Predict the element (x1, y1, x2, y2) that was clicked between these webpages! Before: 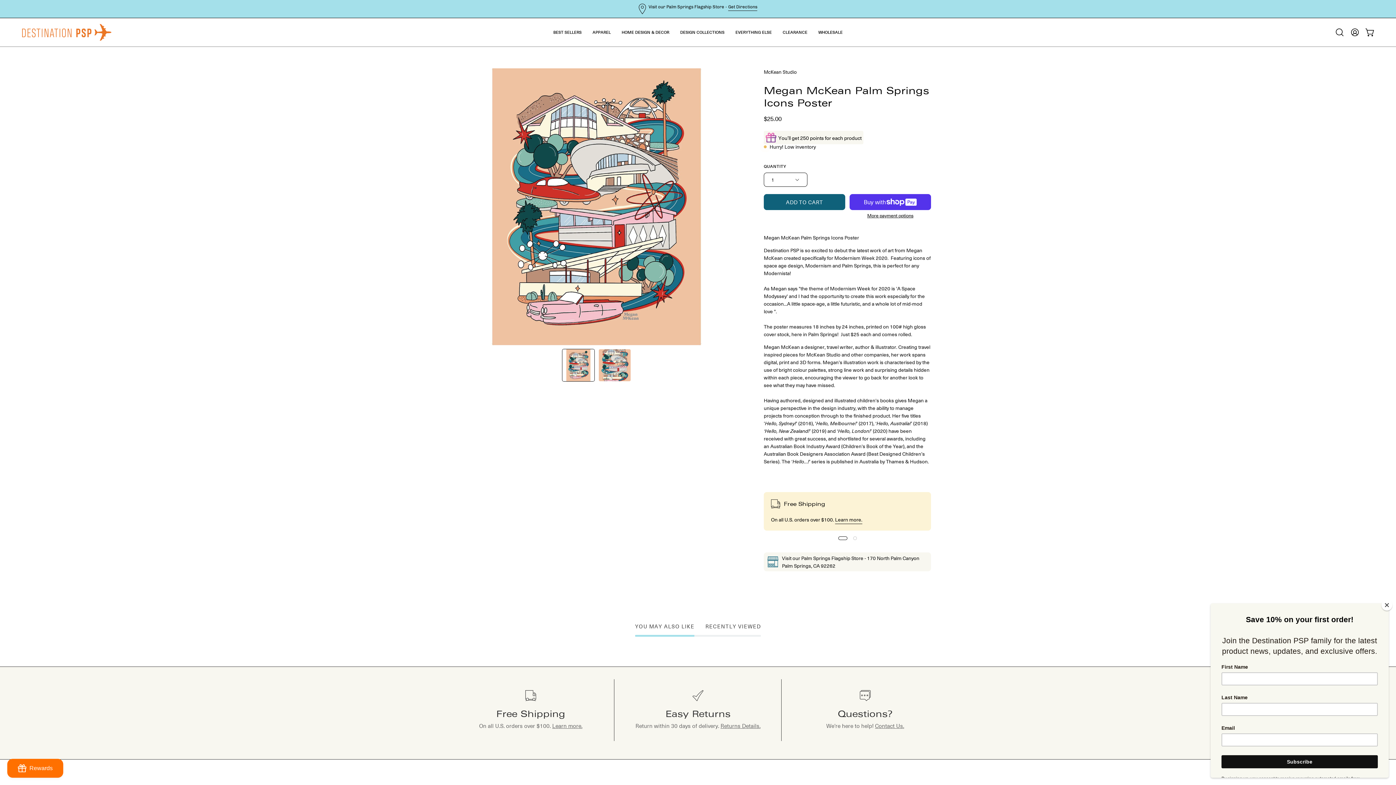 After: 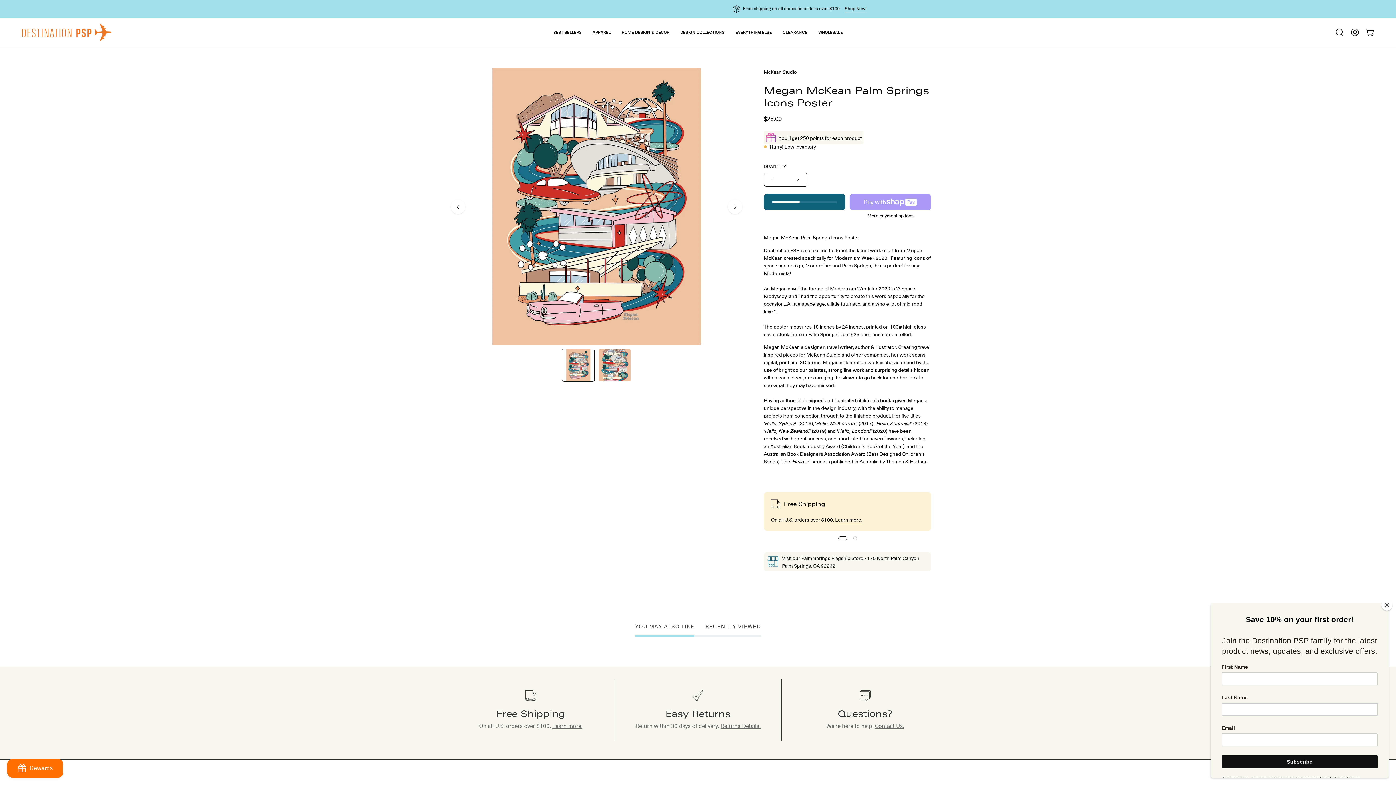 Action: bbox: (764, 194, 845, 210) label: ADD TO CART